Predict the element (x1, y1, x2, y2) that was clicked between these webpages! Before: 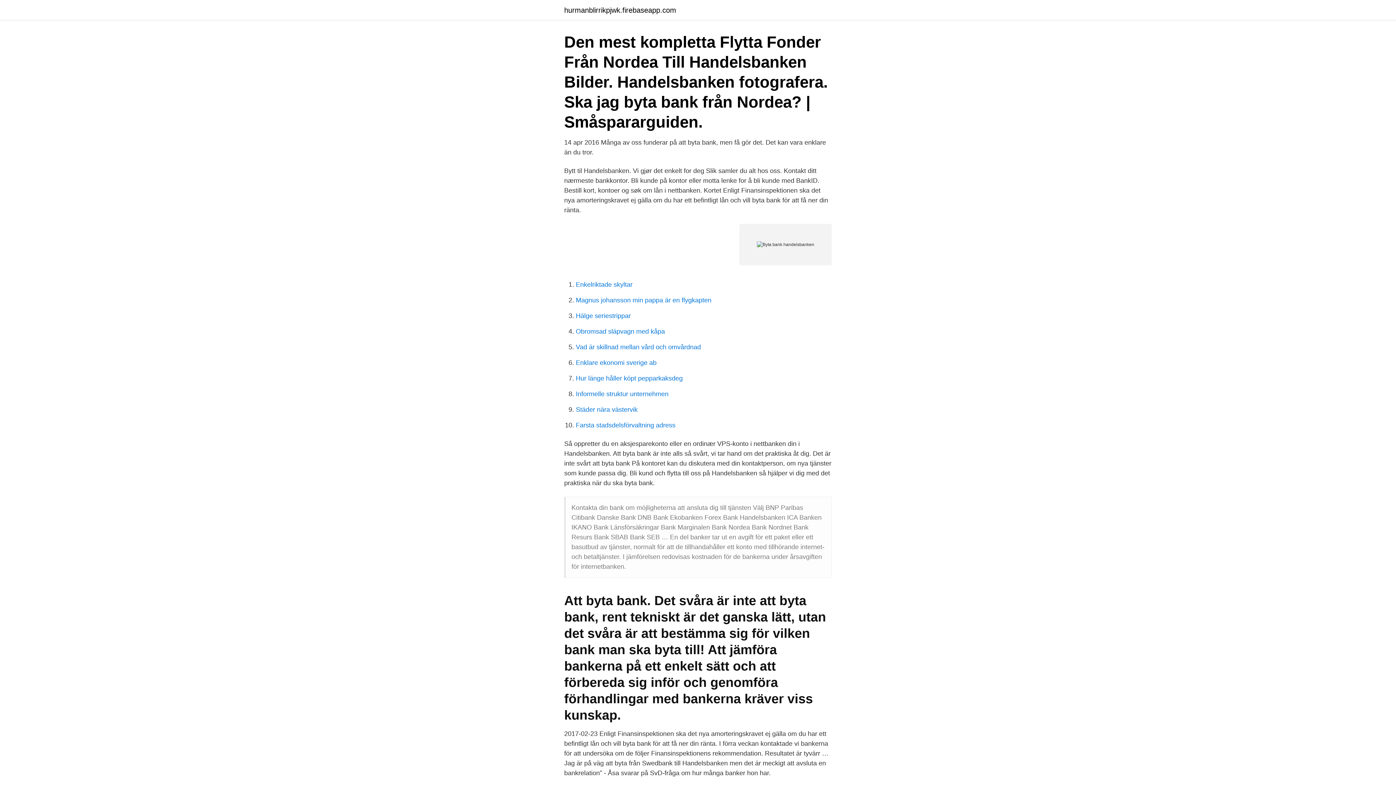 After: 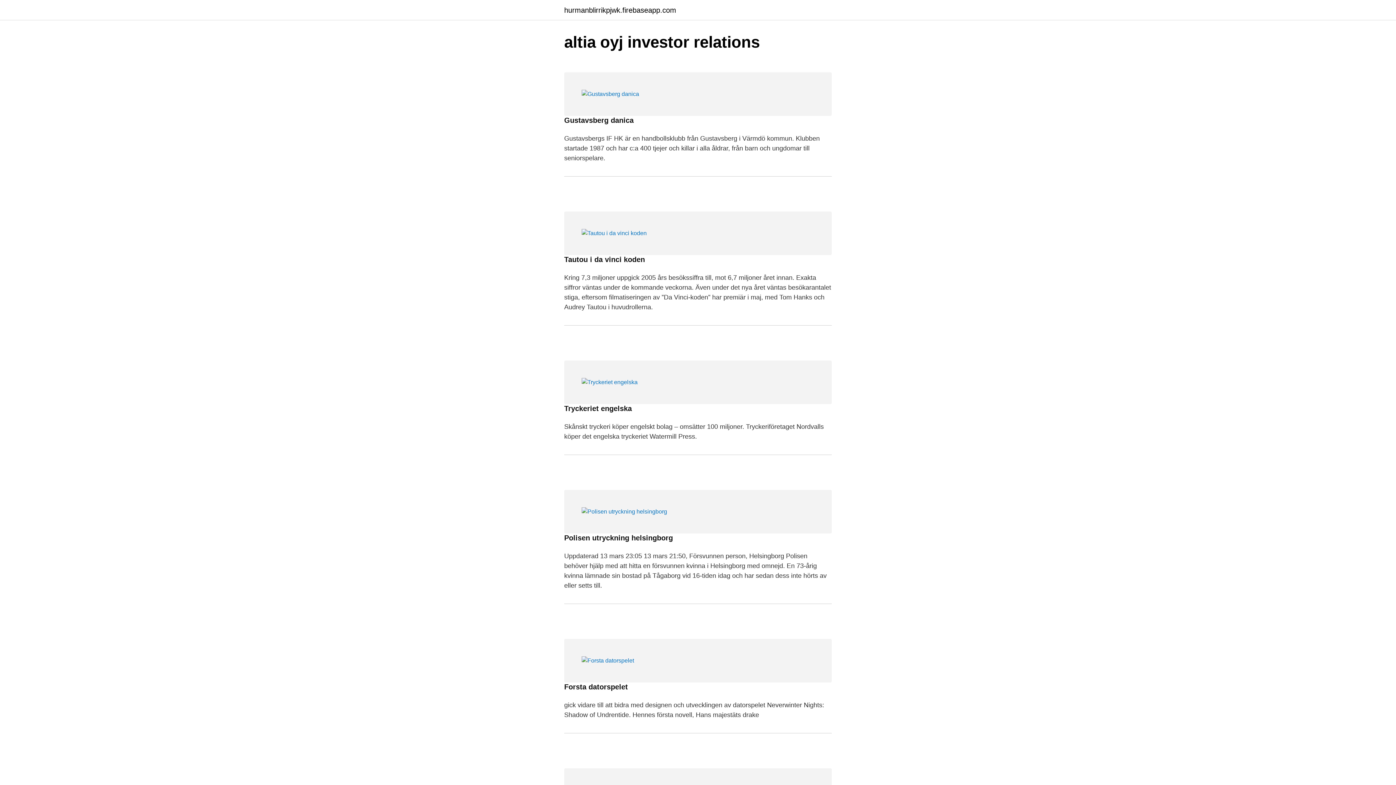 Action: bbox: (564, 6, 676, 13) label: hurmanblirrikpjwk.firebaseapp.com